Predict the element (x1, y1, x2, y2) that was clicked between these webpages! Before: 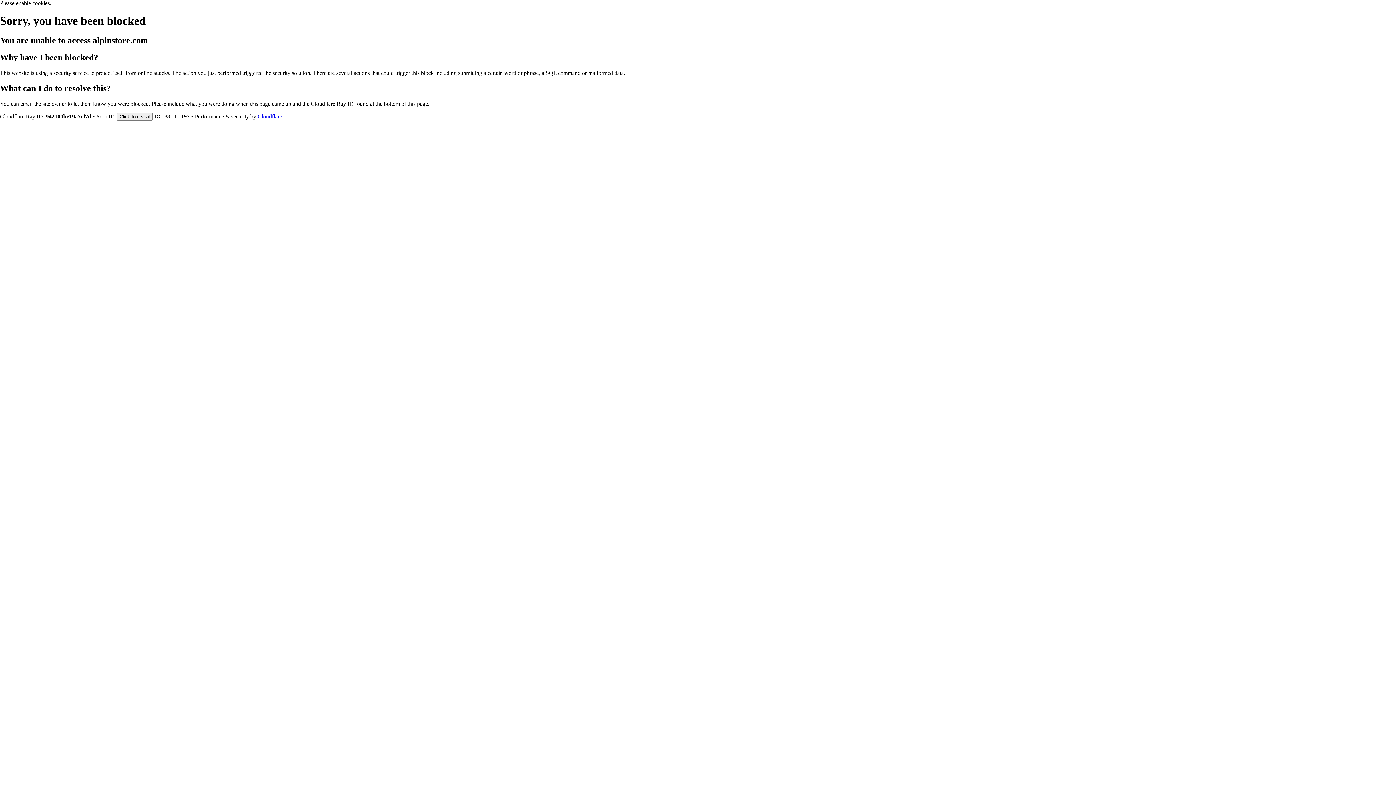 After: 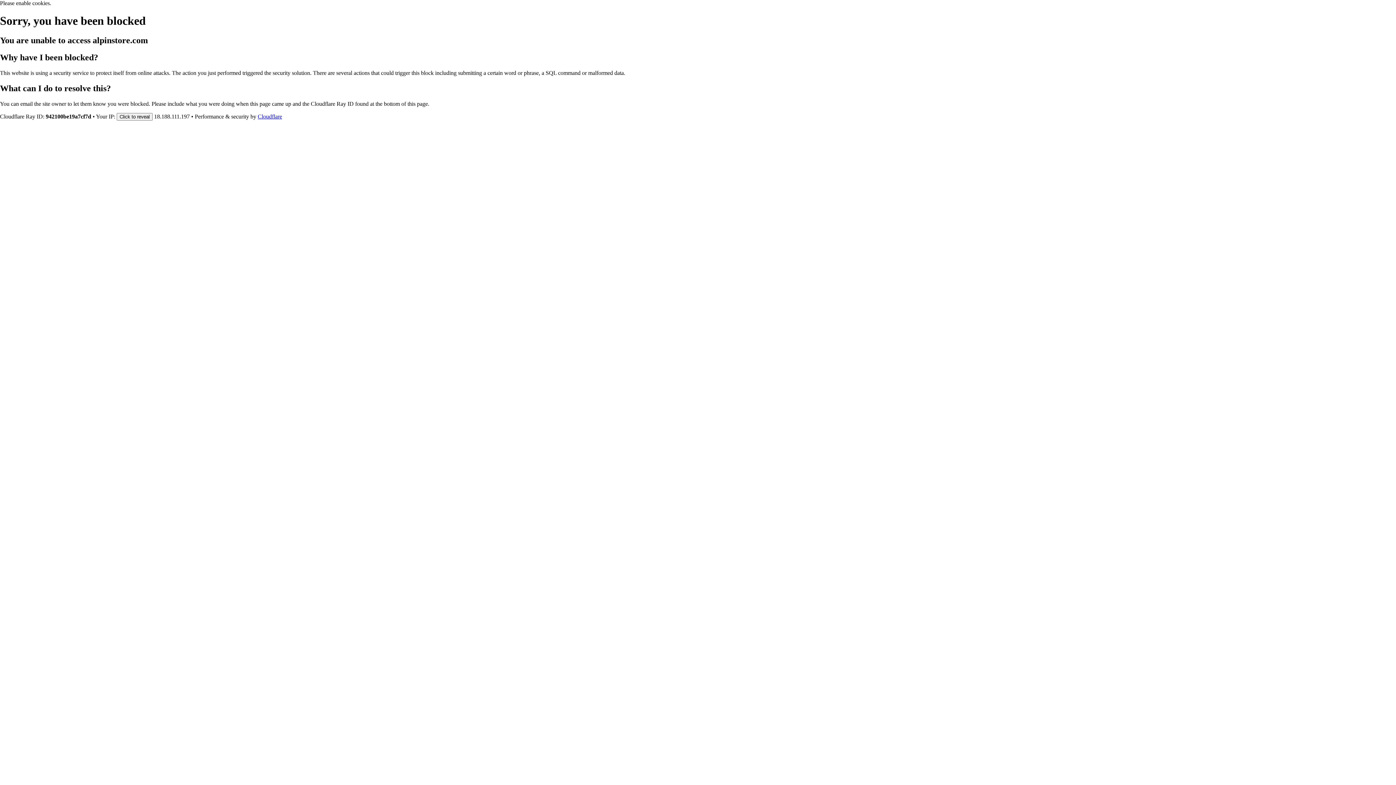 Action: label: Cloudflare bbox: (257, 113, 282, 119)